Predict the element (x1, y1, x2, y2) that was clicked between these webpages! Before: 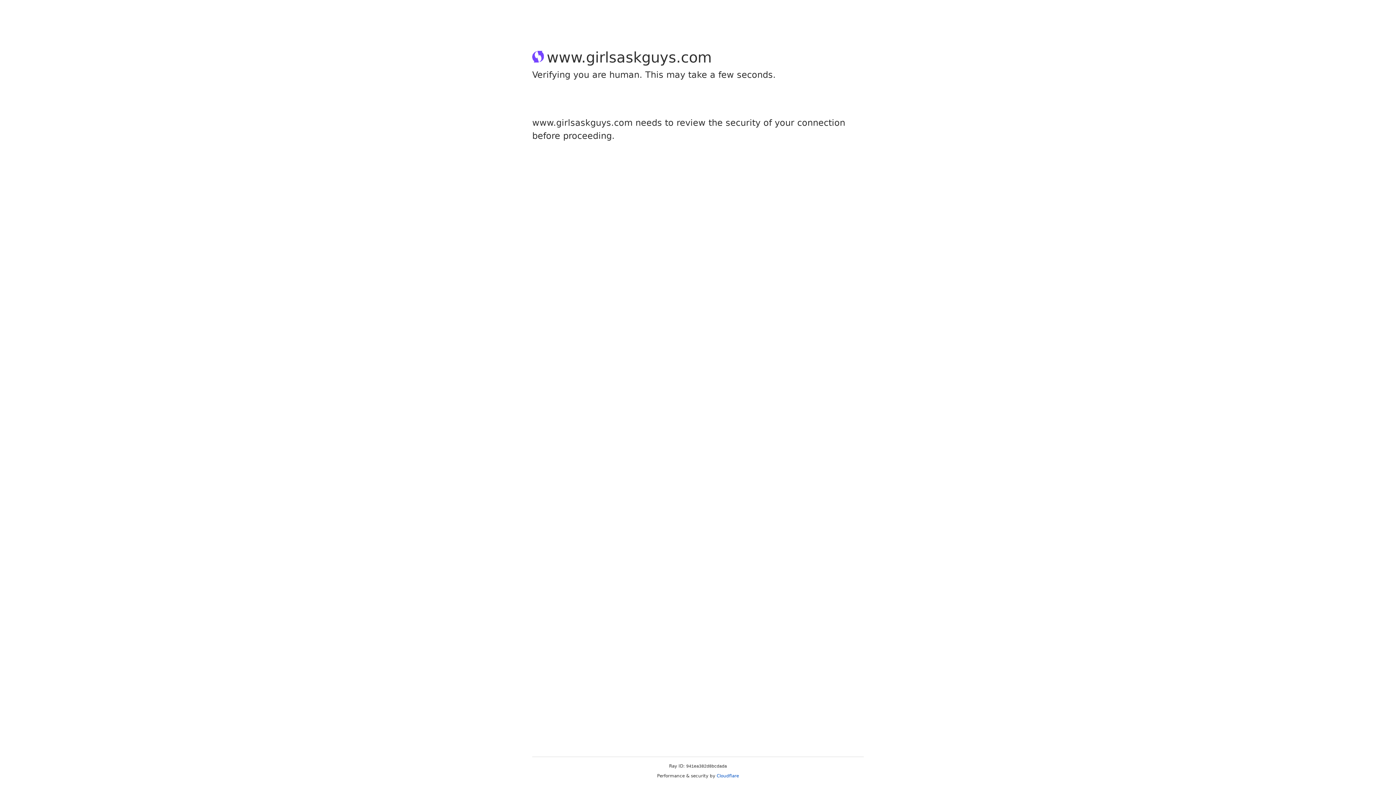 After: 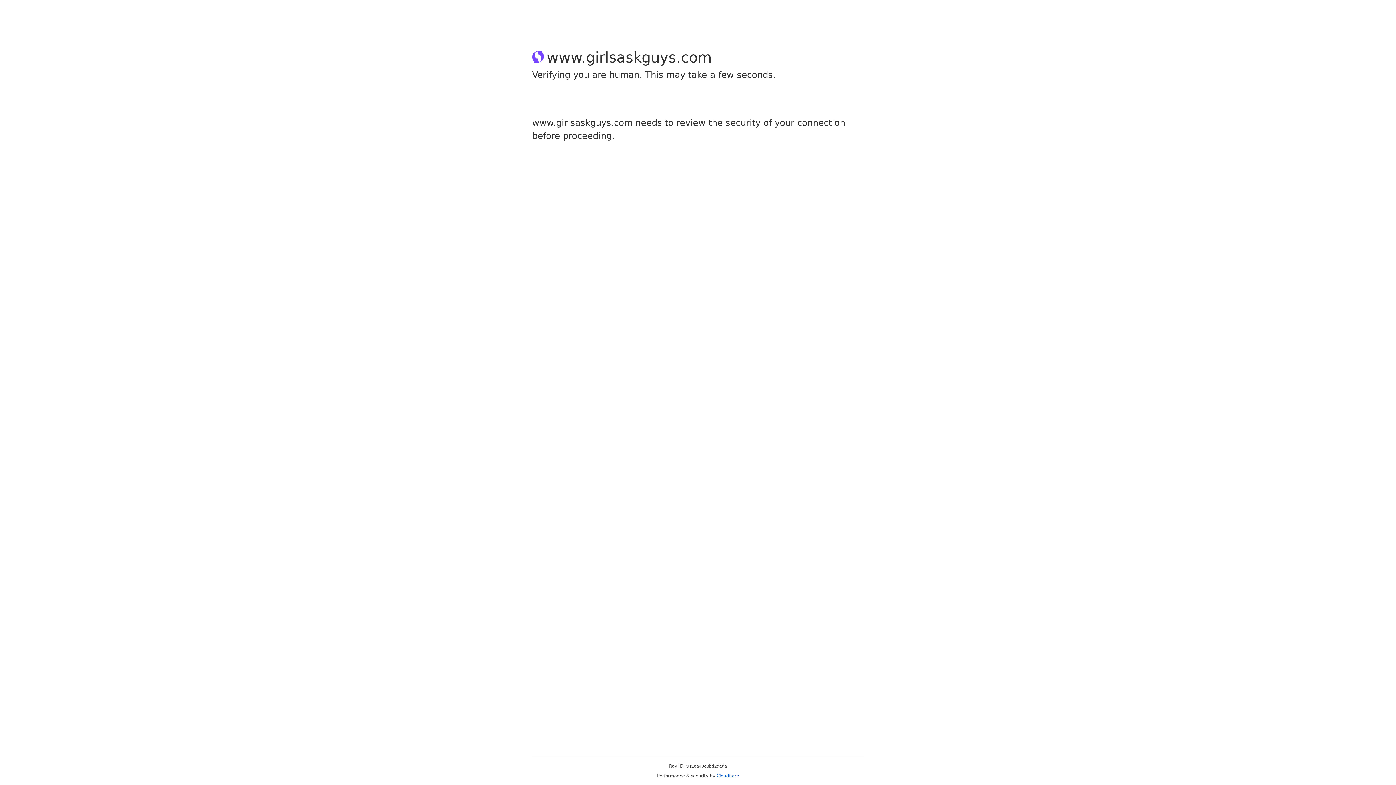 Action: label: Cloudflare bbox: (716, 773, 739, 778)